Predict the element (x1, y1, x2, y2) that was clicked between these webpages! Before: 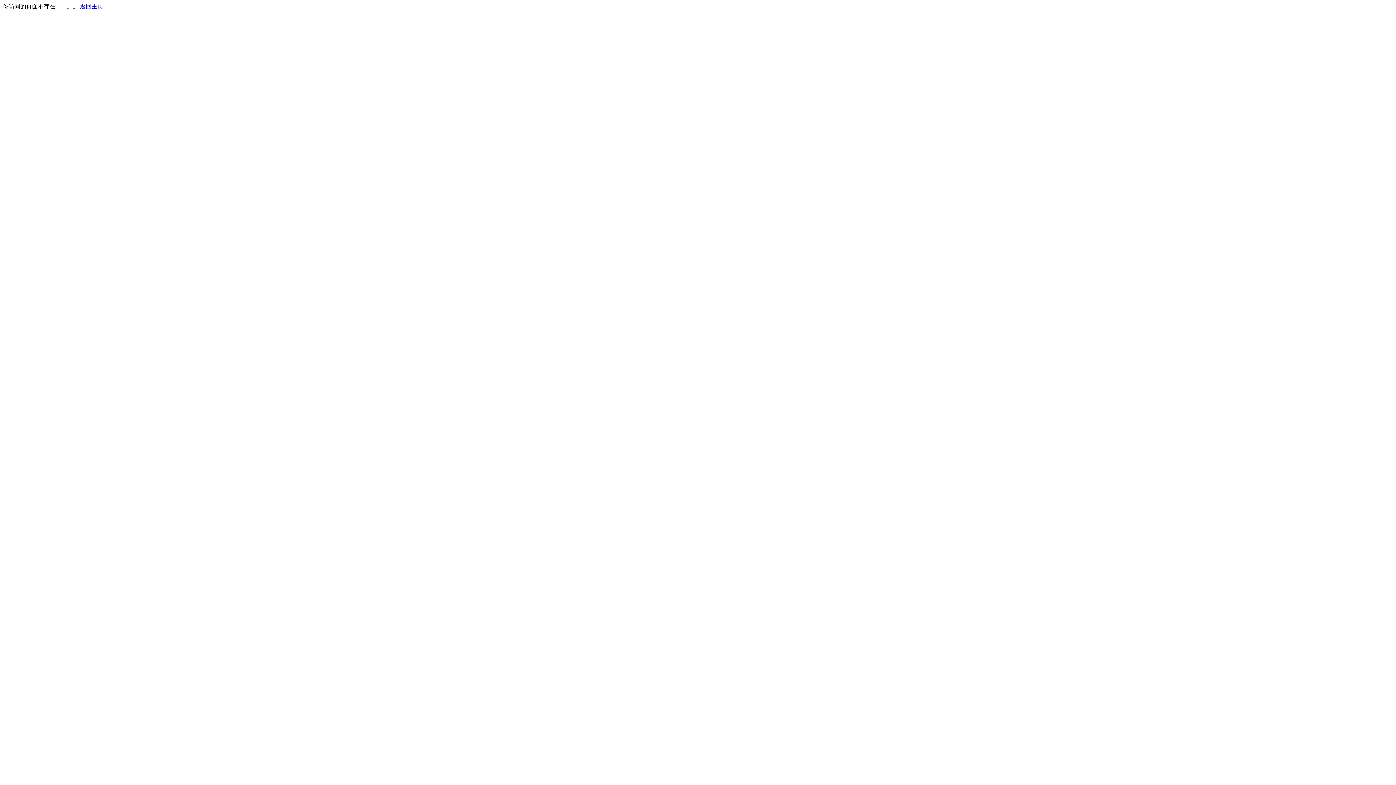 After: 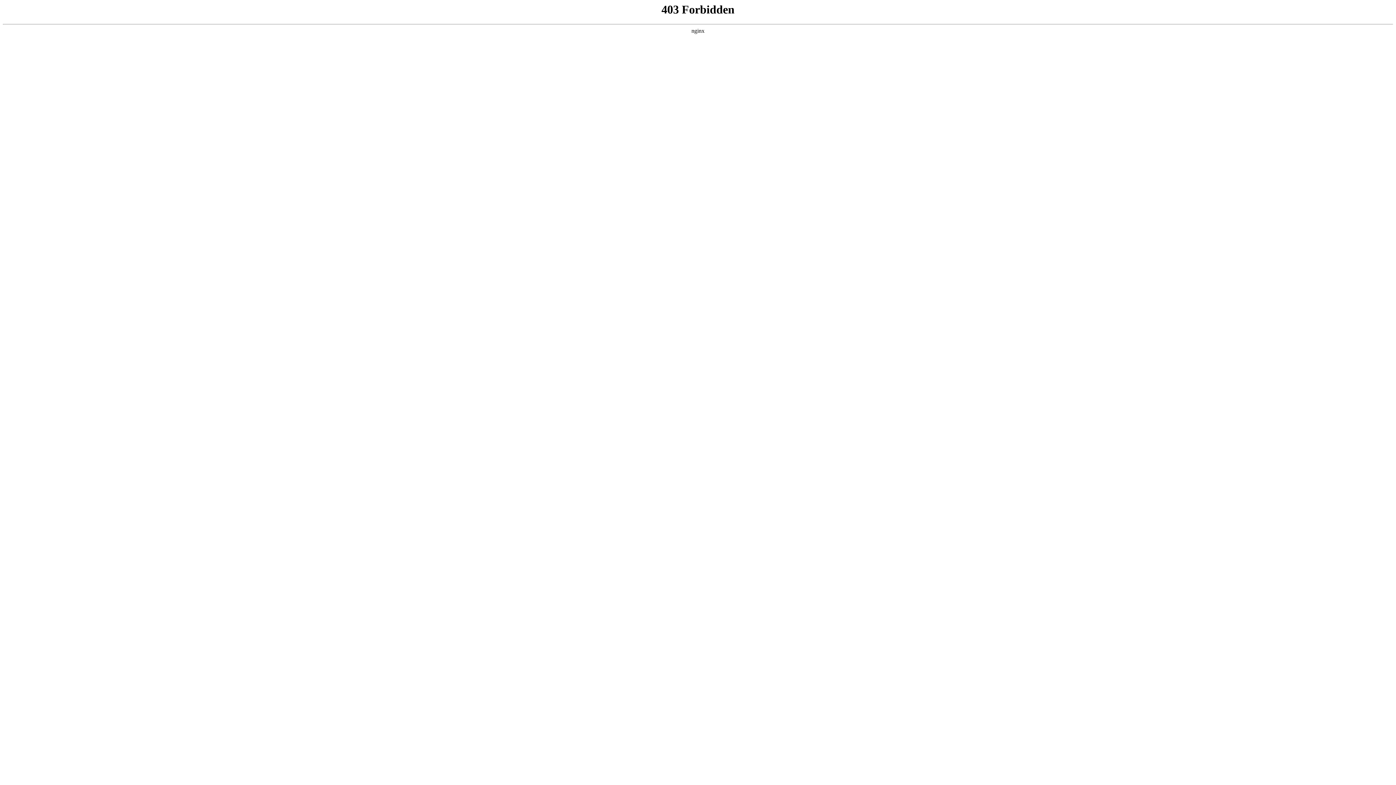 Action: bbox: (80, 3, 103, 9) label: 返回主页